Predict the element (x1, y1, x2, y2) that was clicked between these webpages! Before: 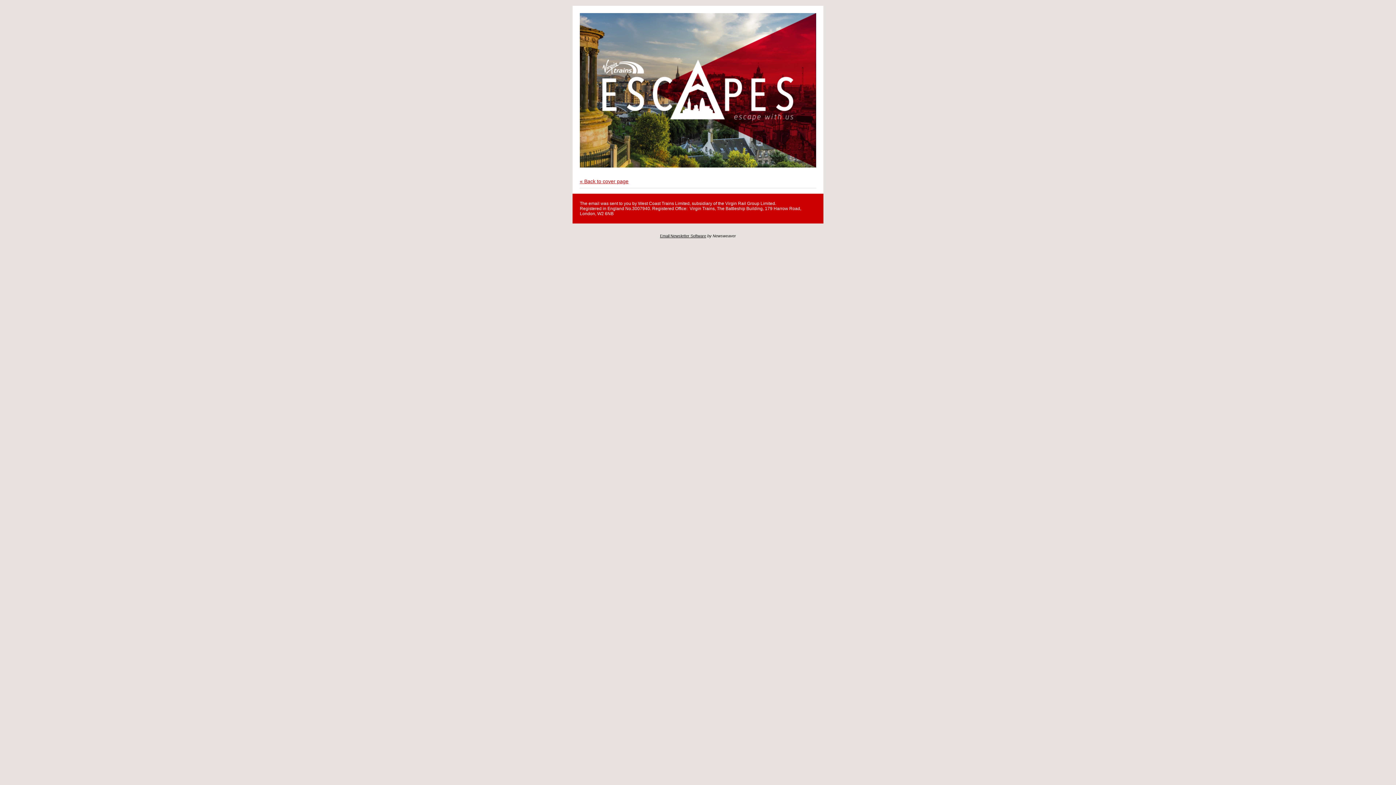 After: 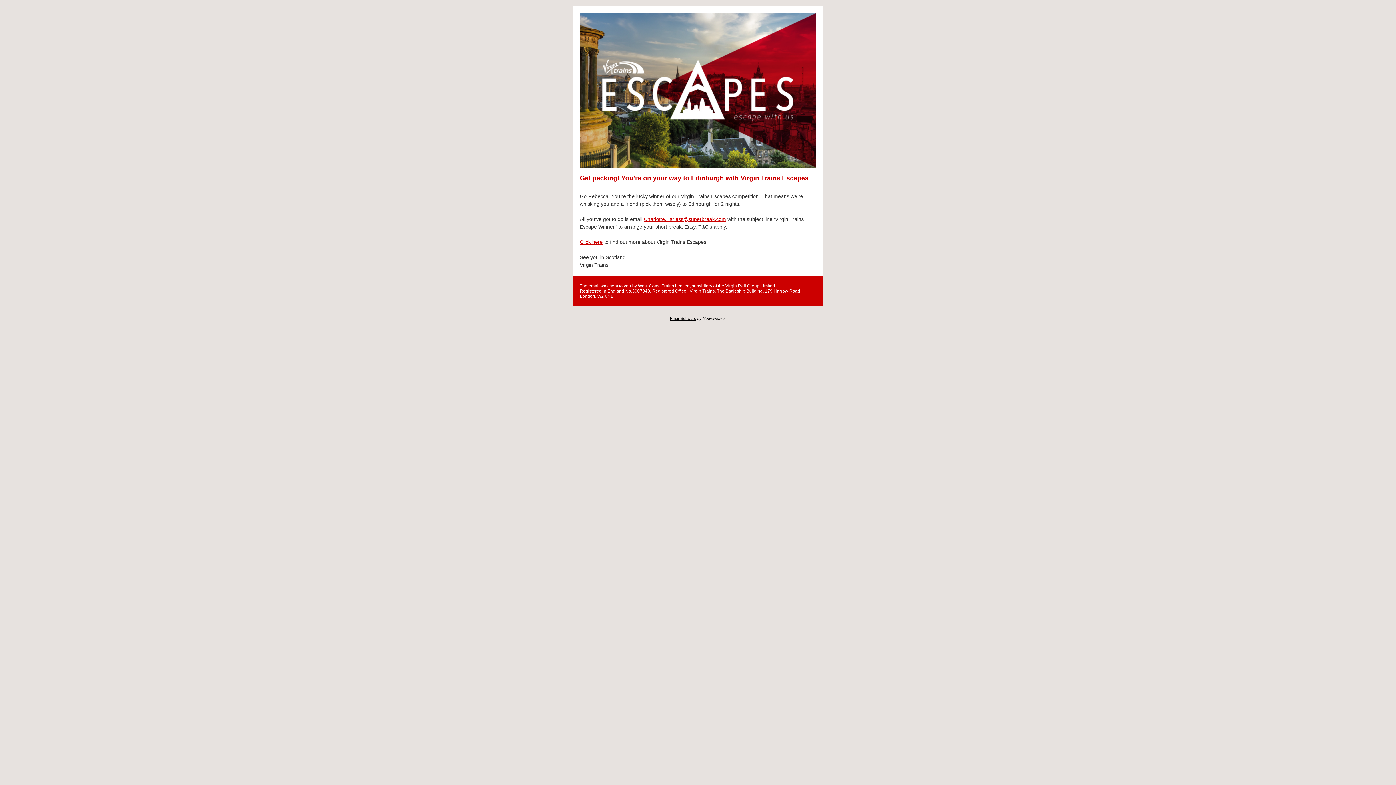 Action: label: « Back to cover page bbox: (580, 178, 628, 184)